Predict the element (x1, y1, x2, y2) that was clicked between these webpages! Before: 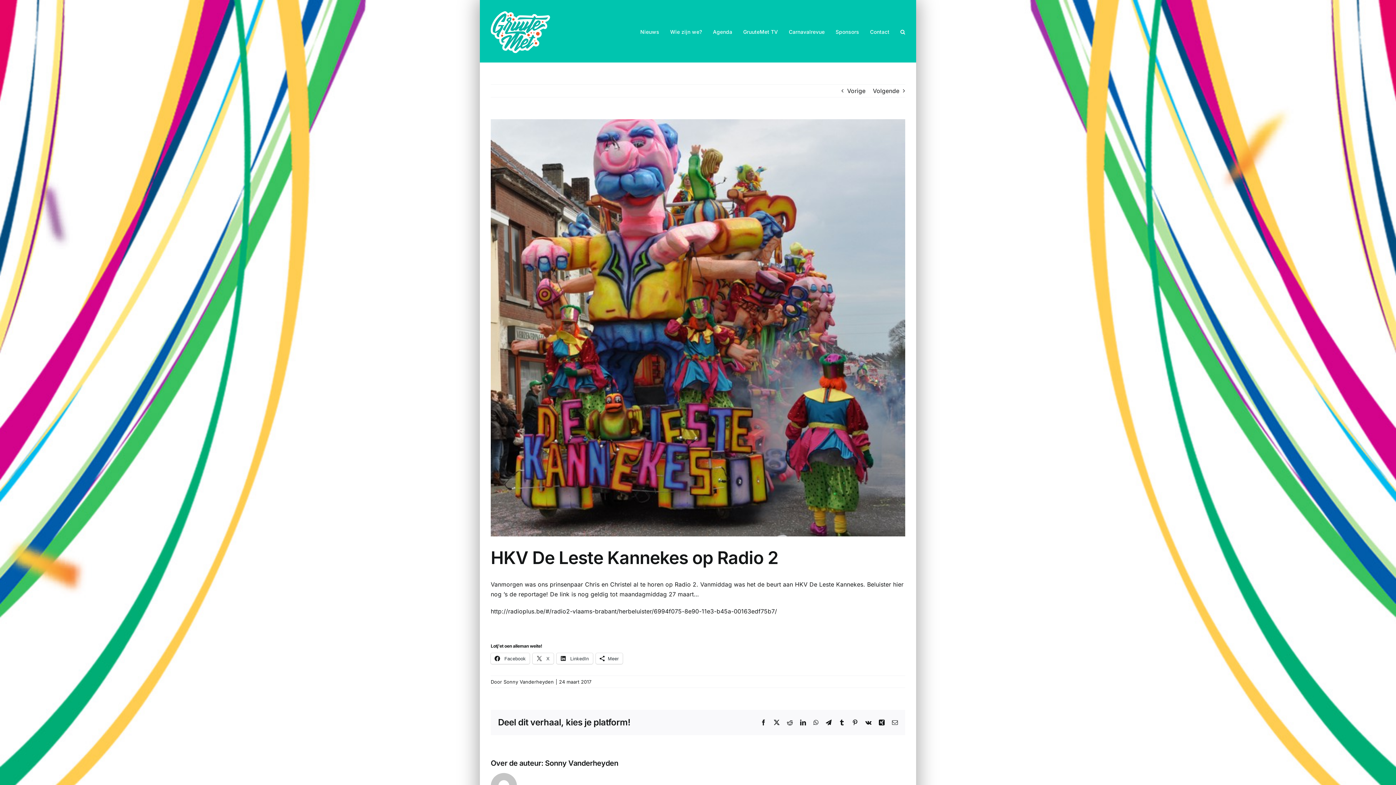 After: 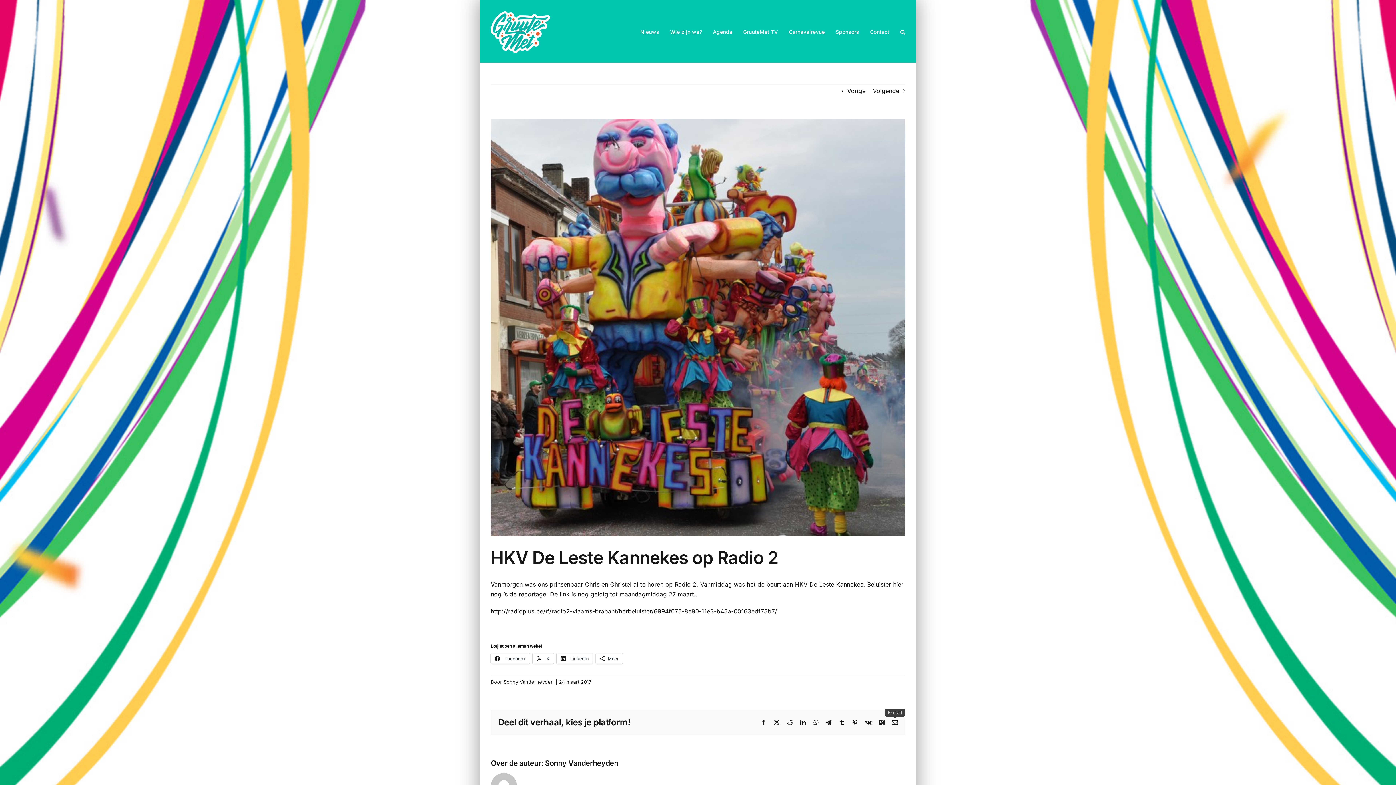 Action: bbox: (892, 720, 898, 725) label: E-mail